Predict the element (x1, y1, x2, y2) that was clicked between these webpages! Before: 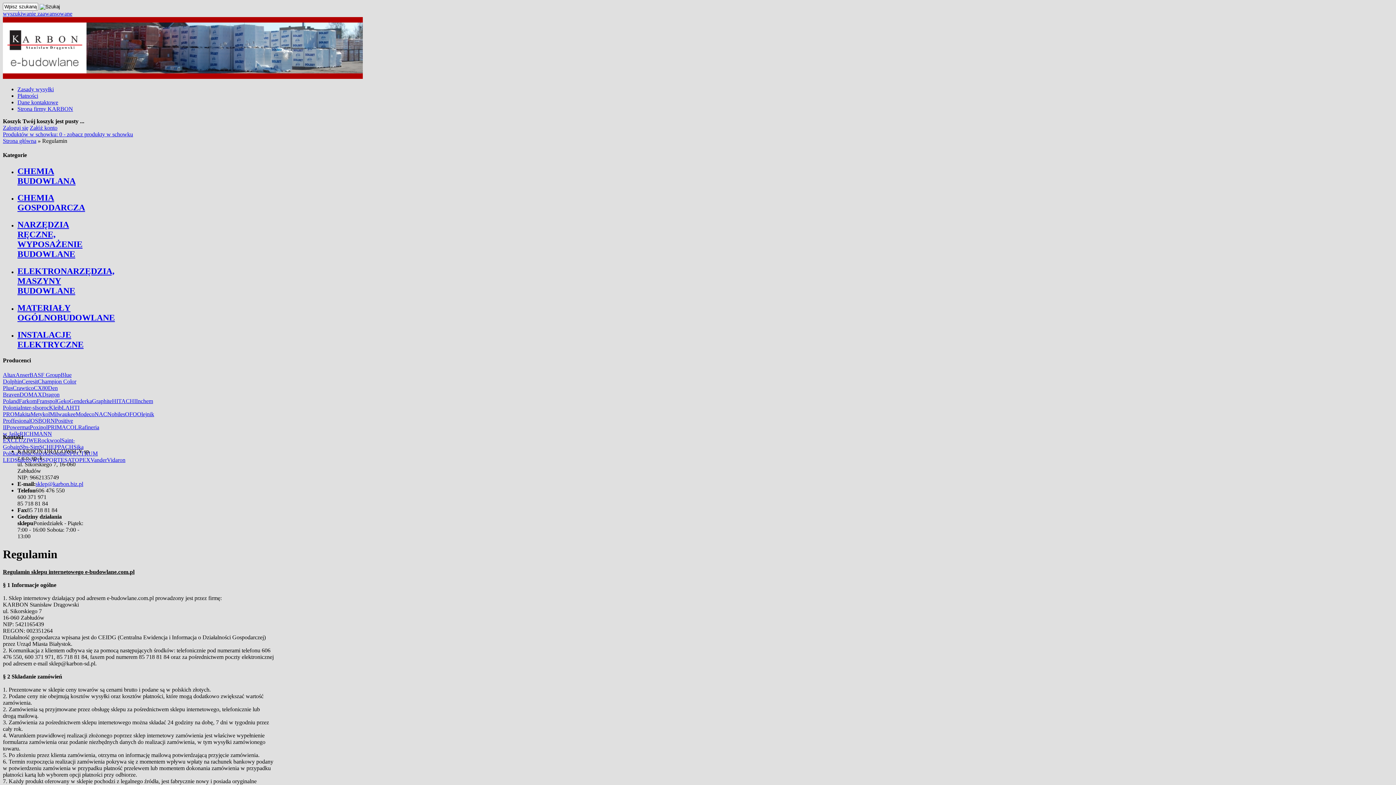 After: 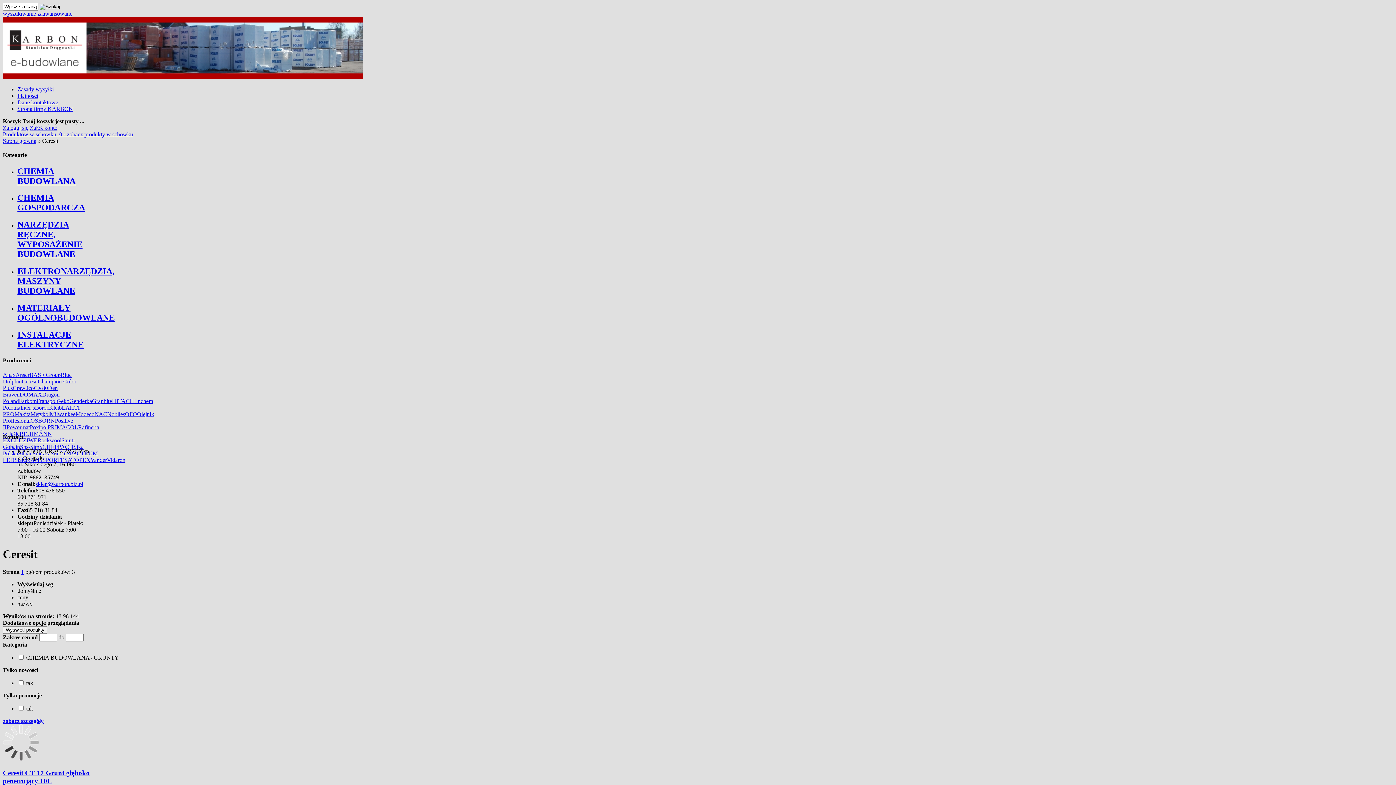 Action: label: Ceresit bbox: (21, 378, 37, 384)